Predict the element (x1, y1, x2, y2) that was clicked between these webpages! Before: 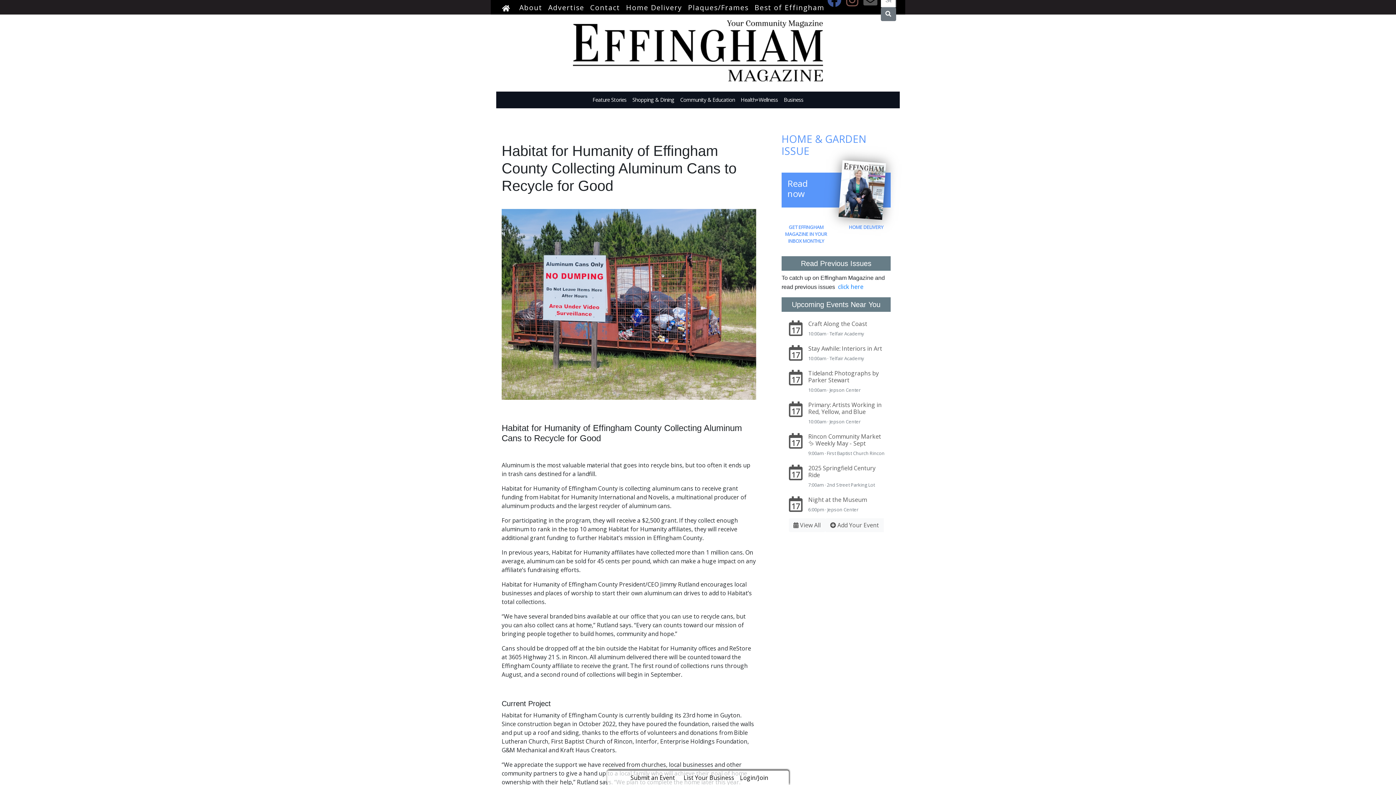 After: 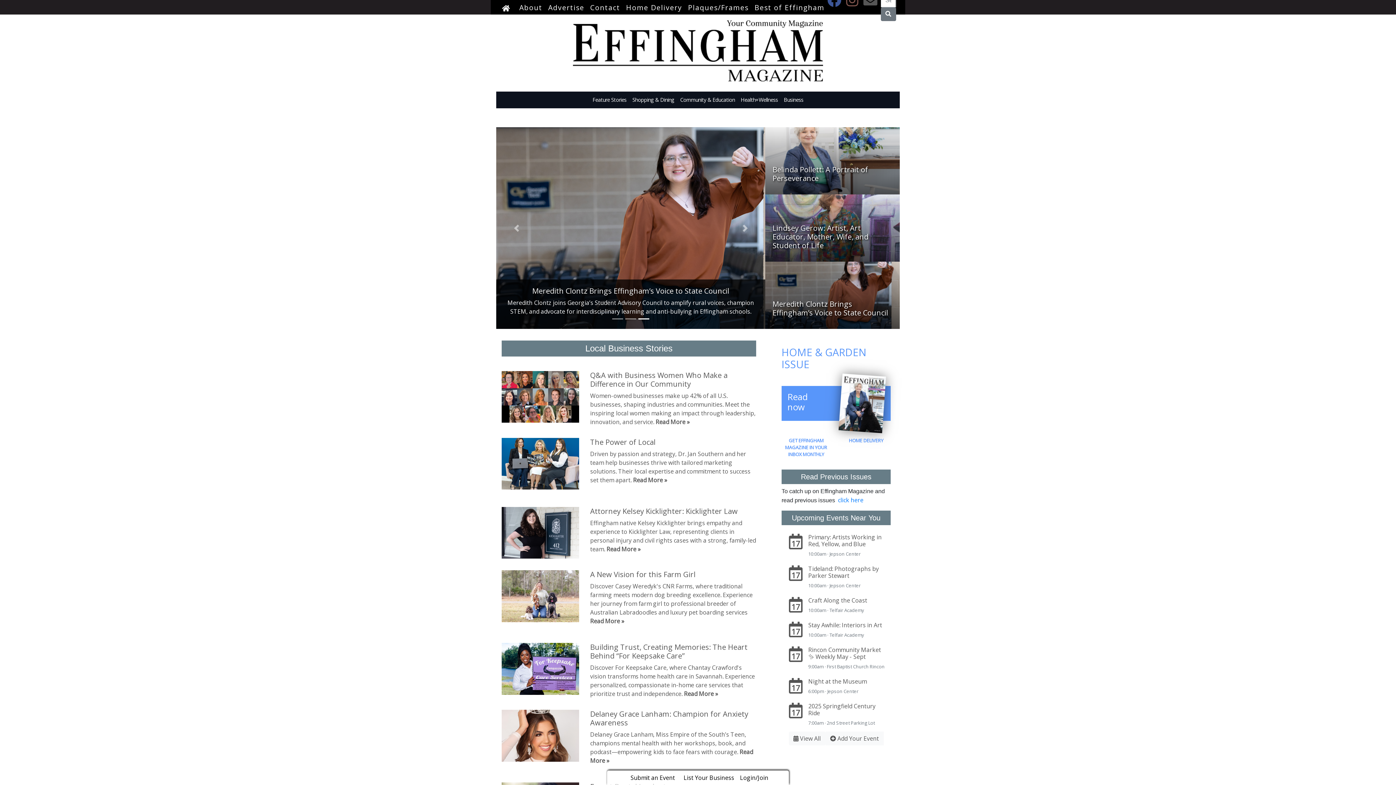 Action: bbox: (502, 20, 894, 81)